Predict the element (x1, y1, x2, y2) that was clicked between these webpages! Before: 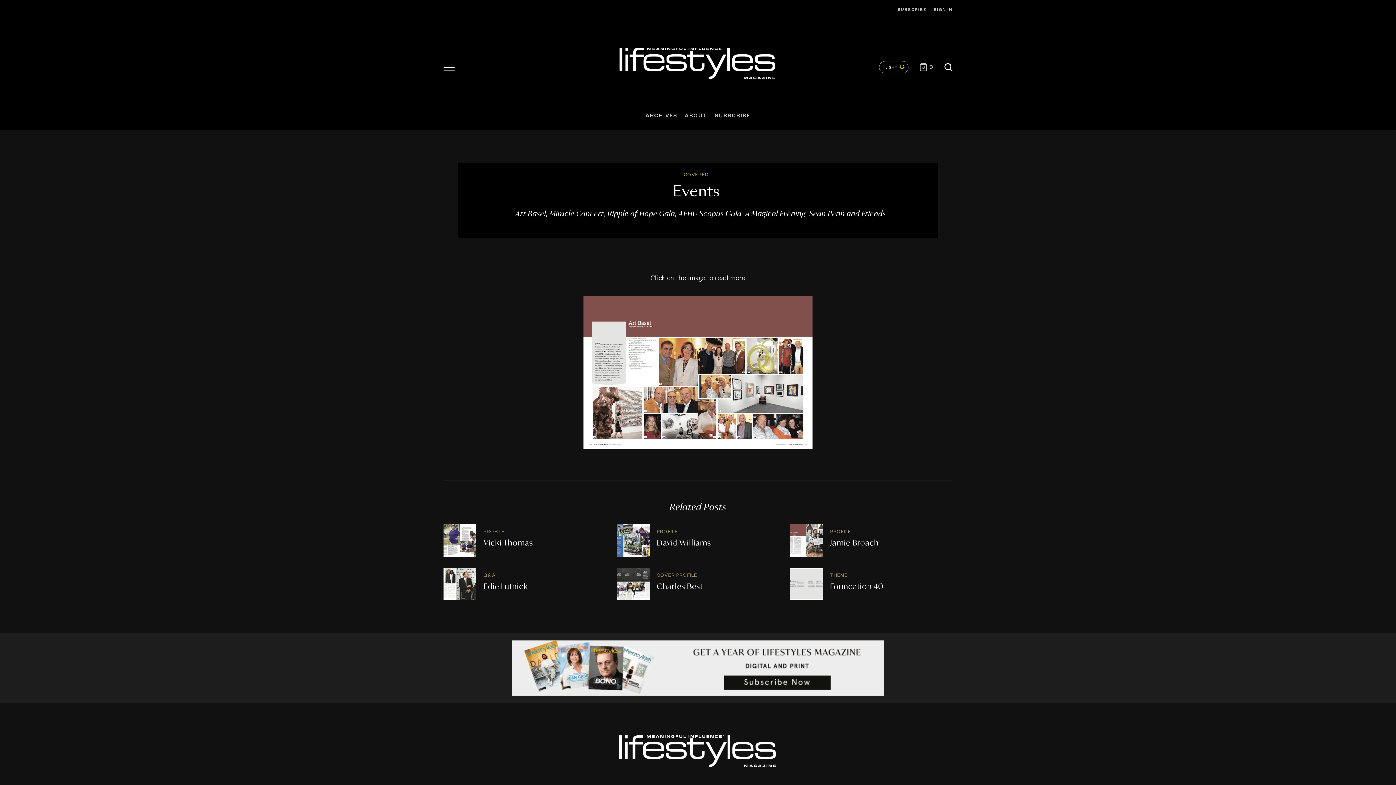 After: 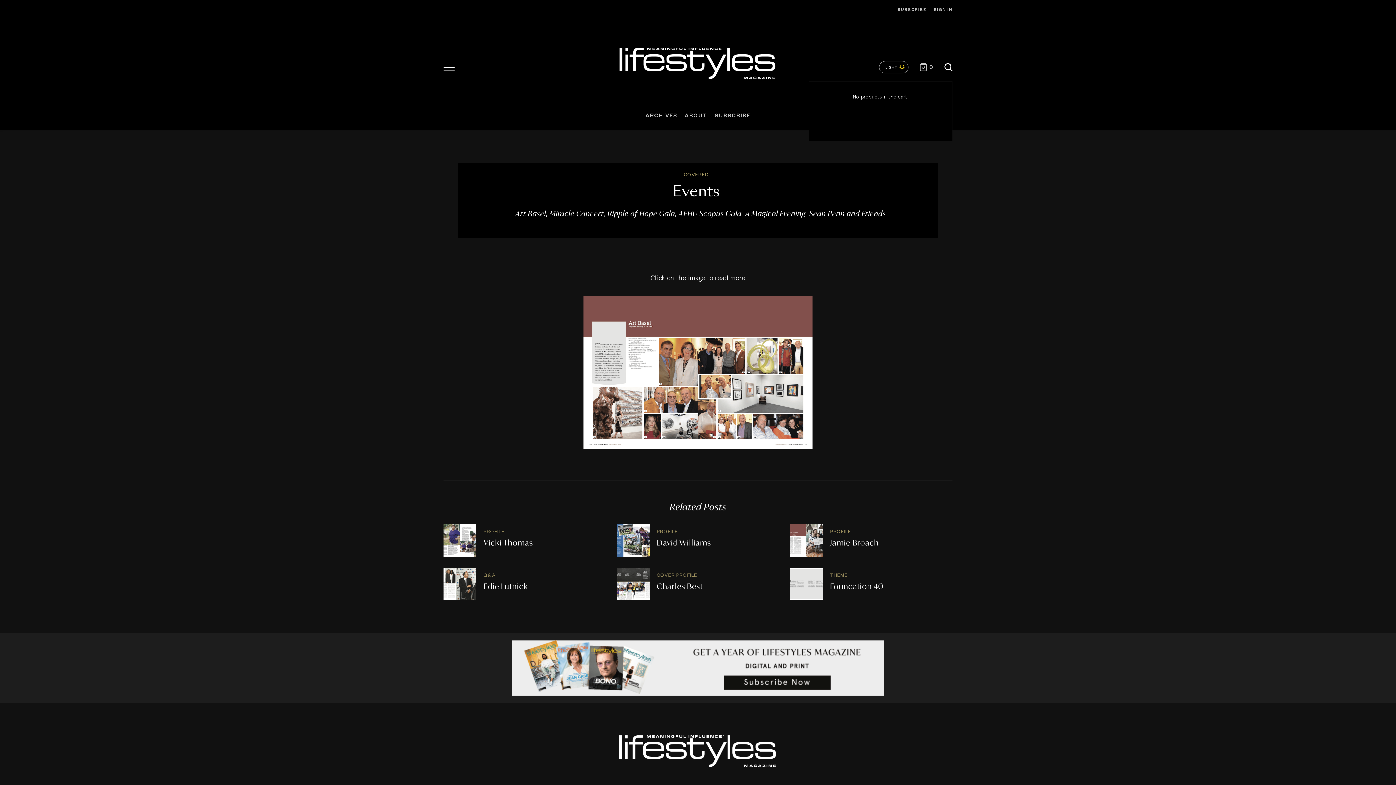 Action: bbox: (919, 56, 933, 78) label: 0